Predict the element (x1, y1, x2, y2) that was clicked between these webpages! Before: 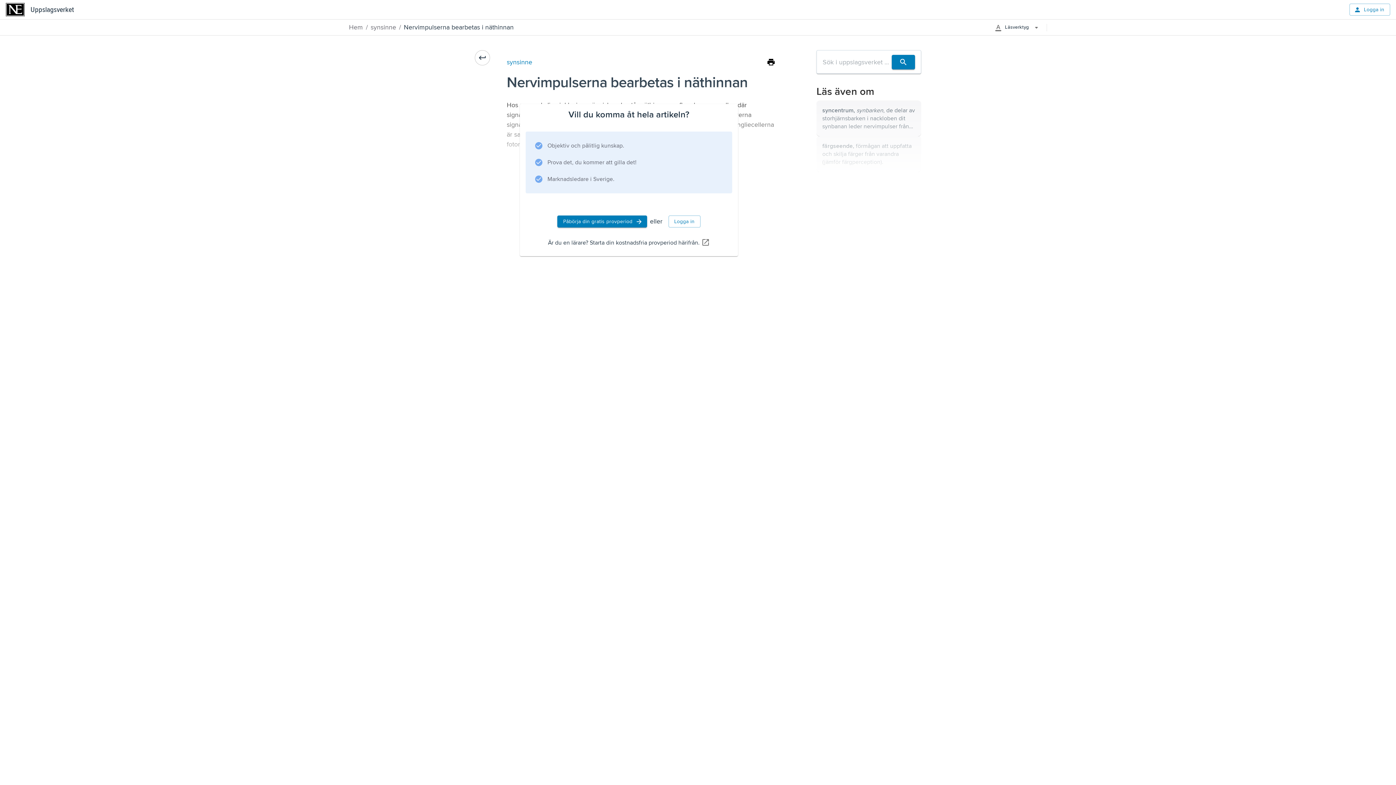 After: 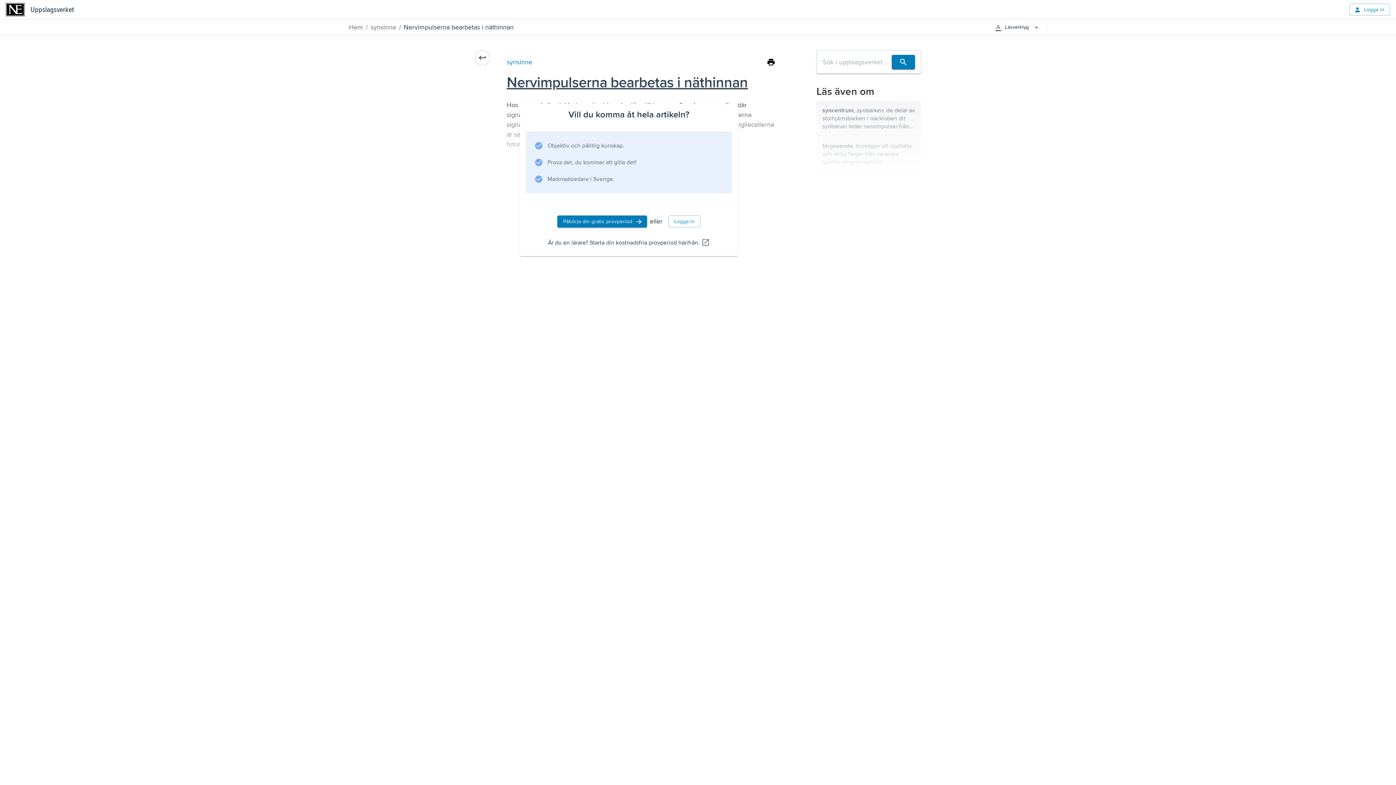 Action: bbox: (506, 74, 748, 91) label: Nervimpulserna bearbetas i näthinnan